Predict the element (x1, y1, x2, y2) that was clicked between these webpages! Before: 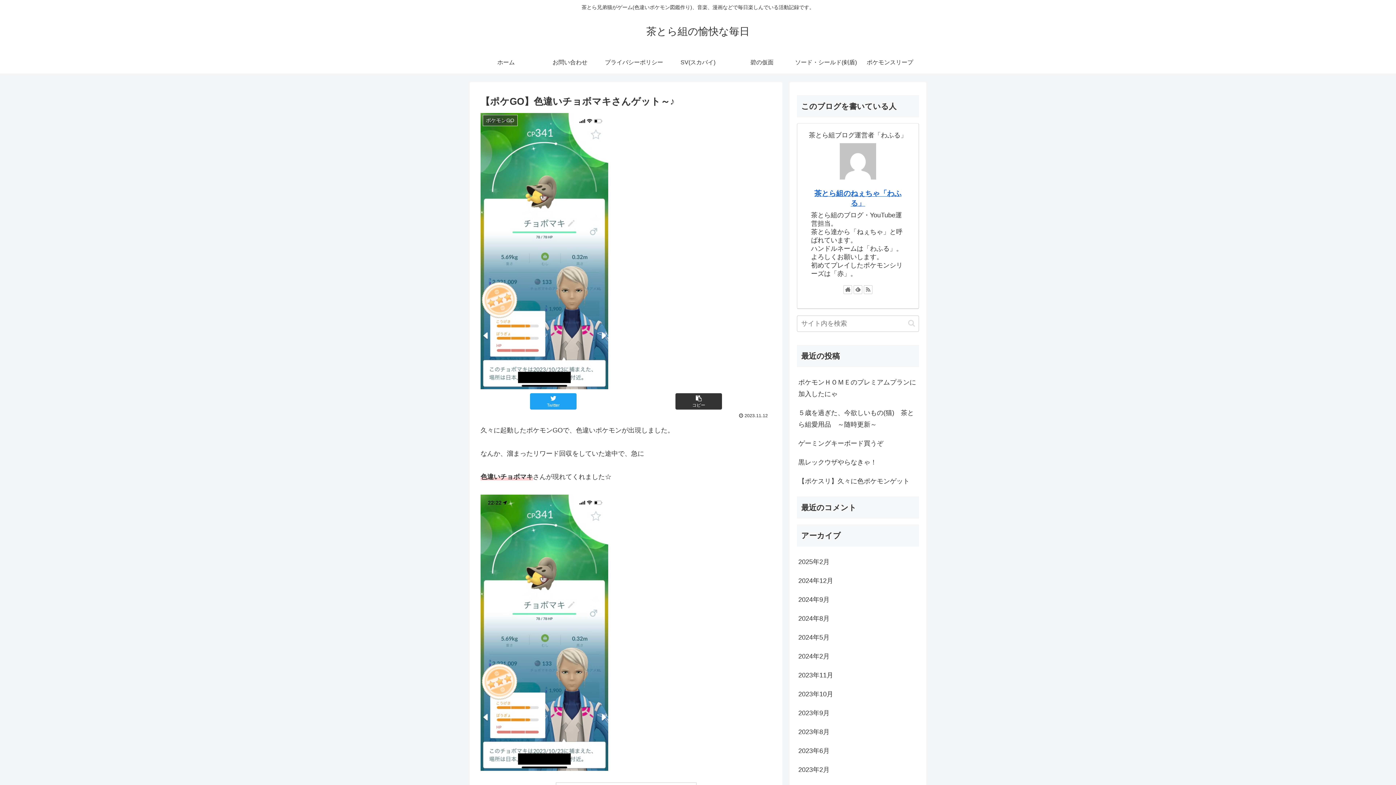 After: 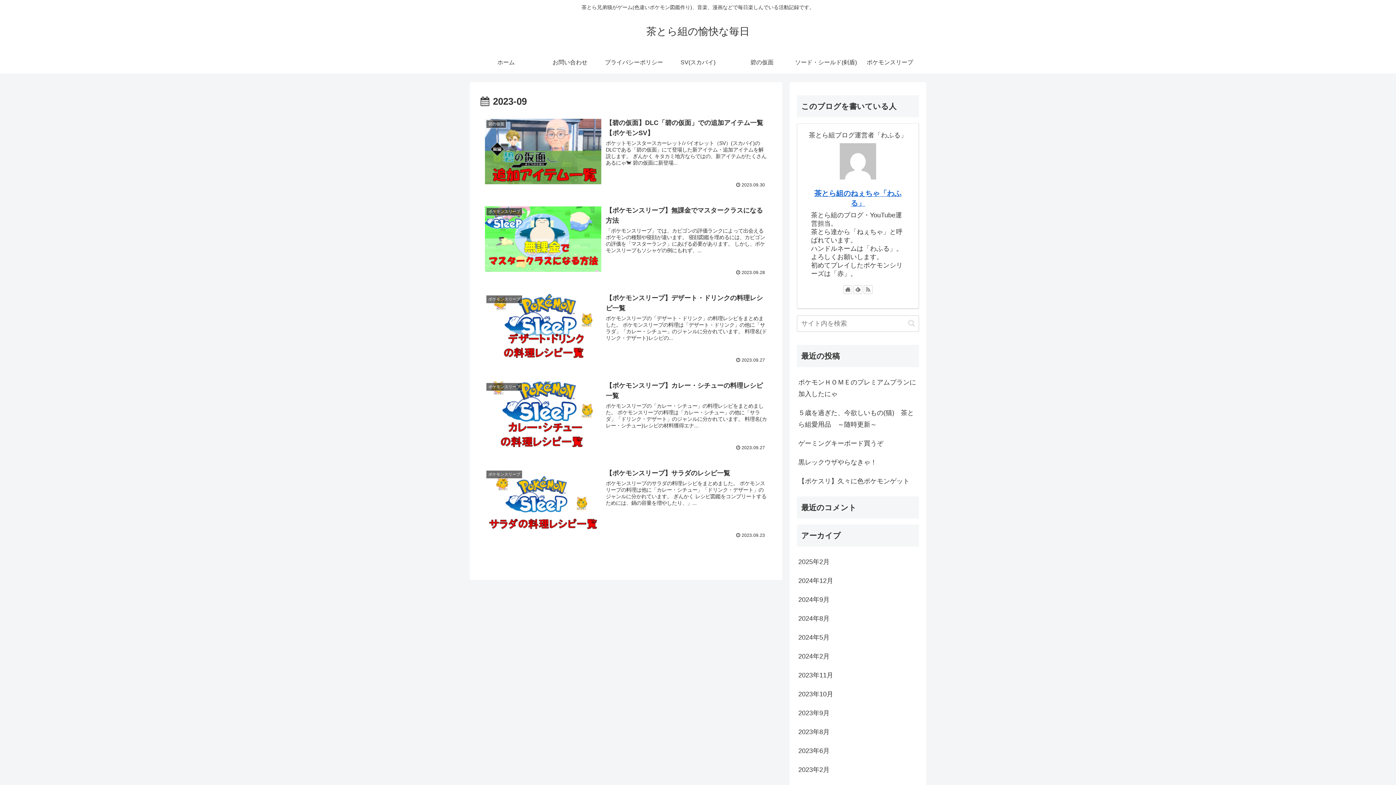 Action: label: 2023年9月 bbox: (797, 703, 919, 722)